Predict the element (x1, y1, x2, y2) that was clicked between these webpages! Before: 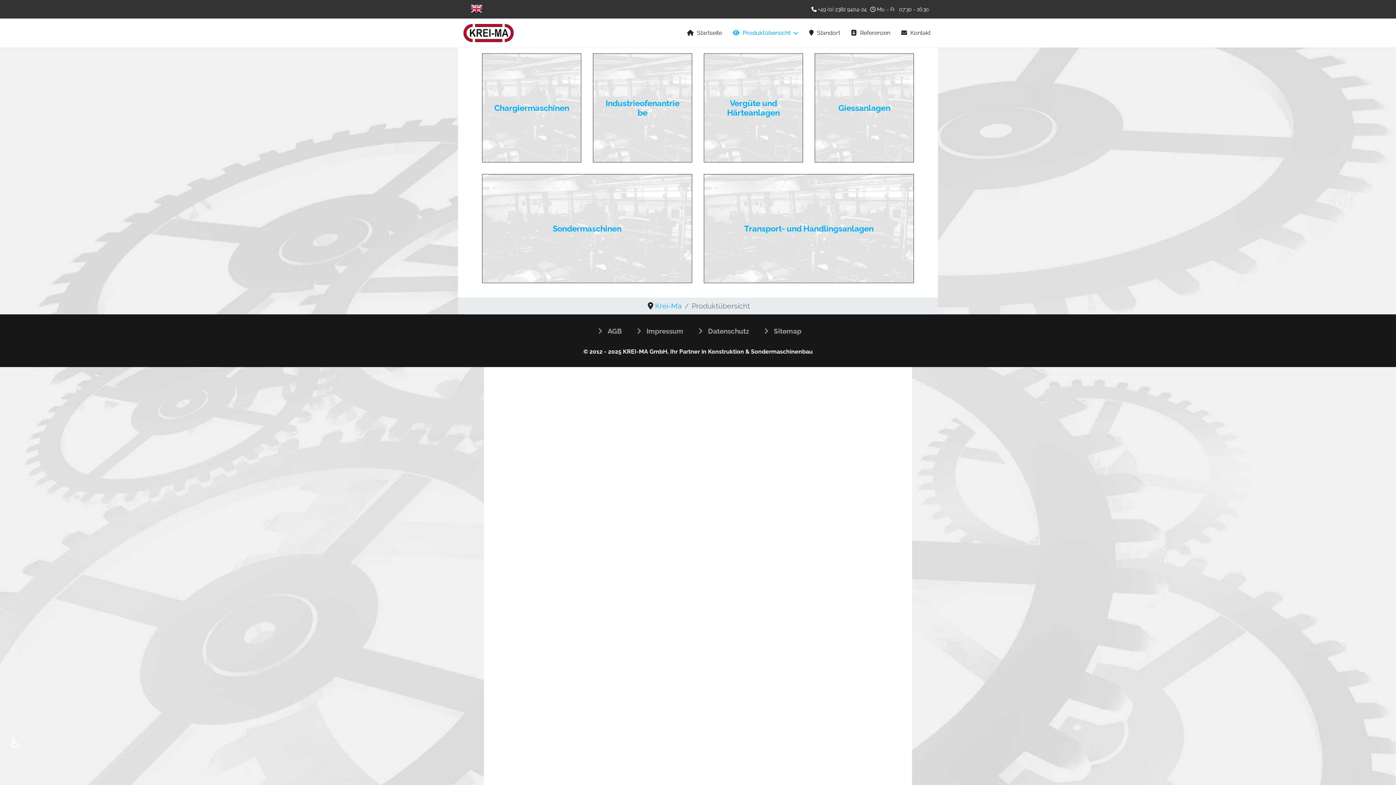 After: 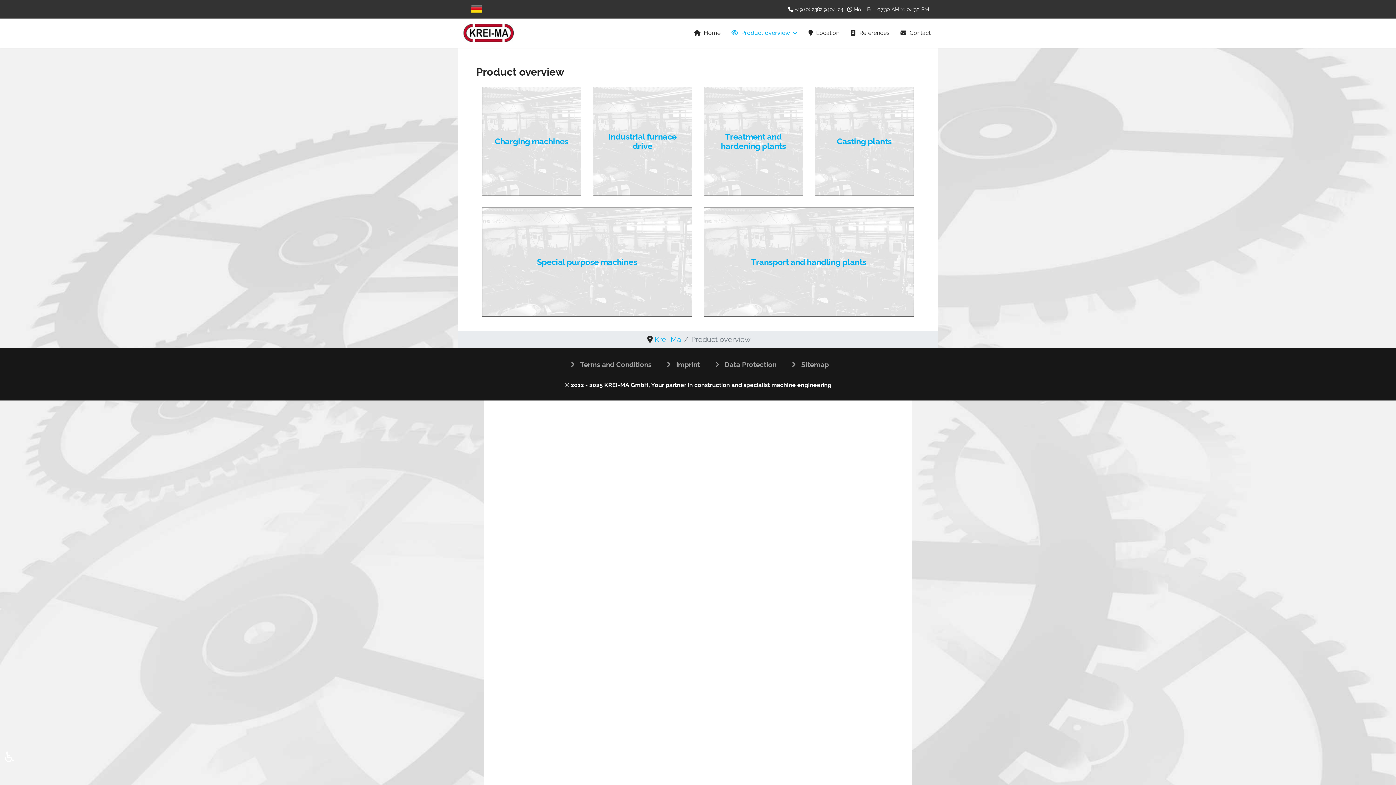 Action: bbox: (470, 5, 482, 11)